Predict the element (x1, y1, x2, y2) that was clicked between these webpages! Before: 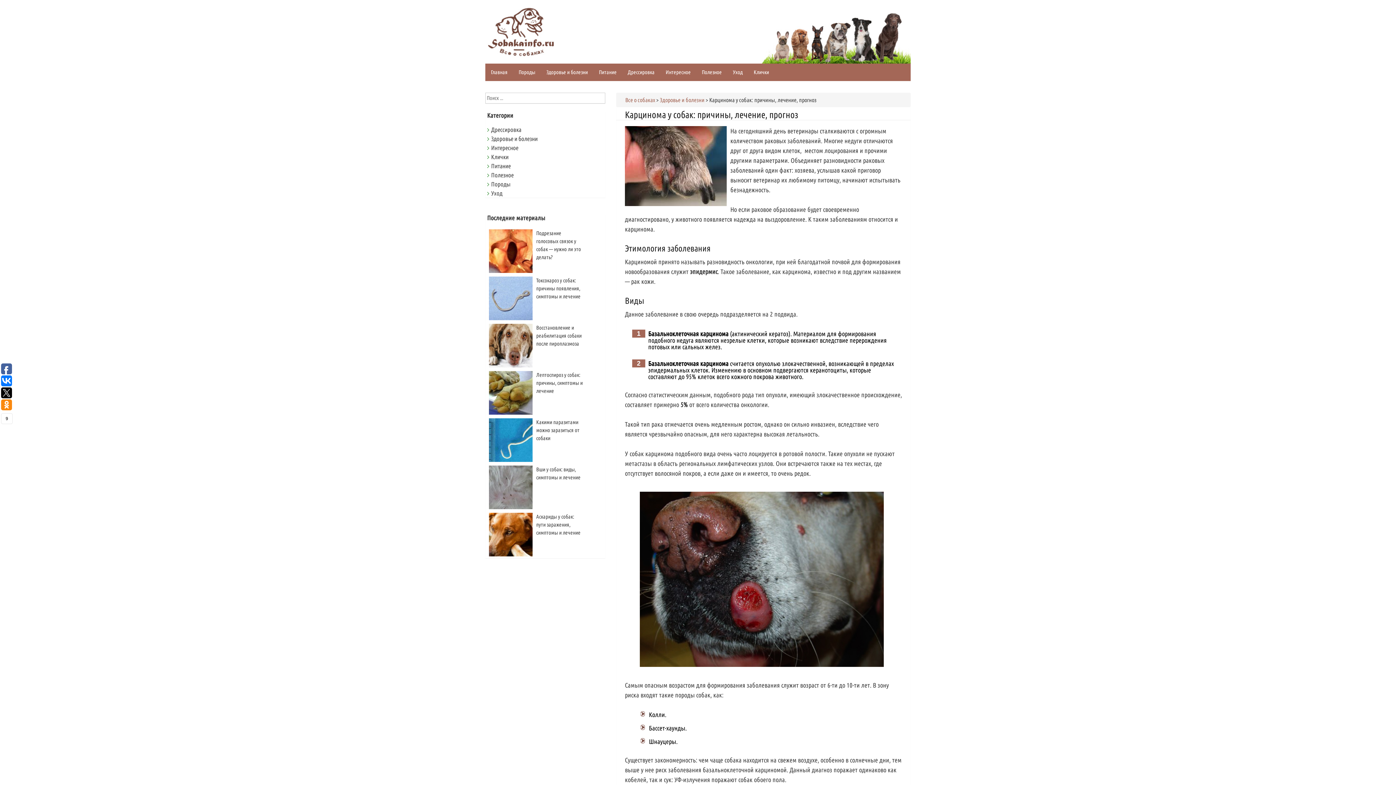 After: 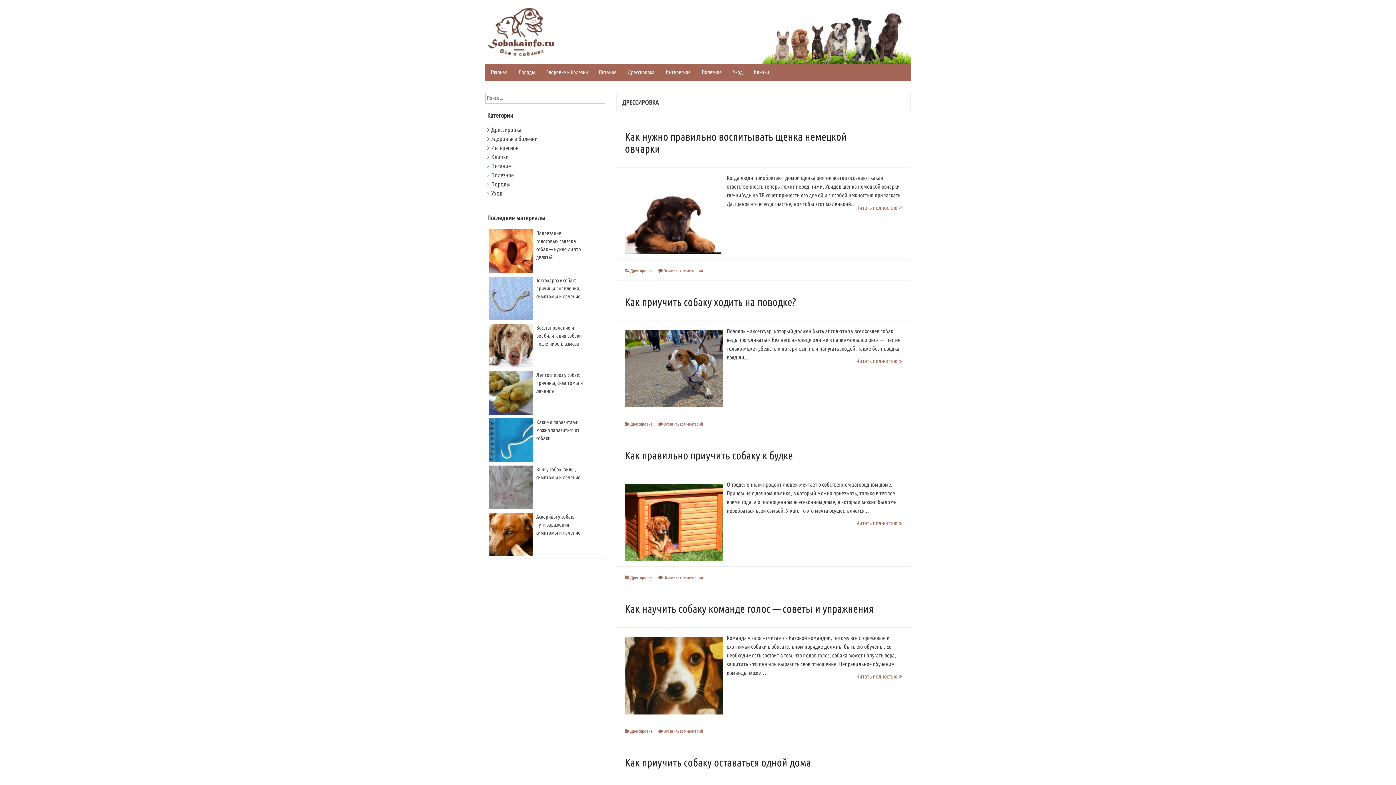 Action: bbox: (622, 63, 660, 81) label: Дрессировка